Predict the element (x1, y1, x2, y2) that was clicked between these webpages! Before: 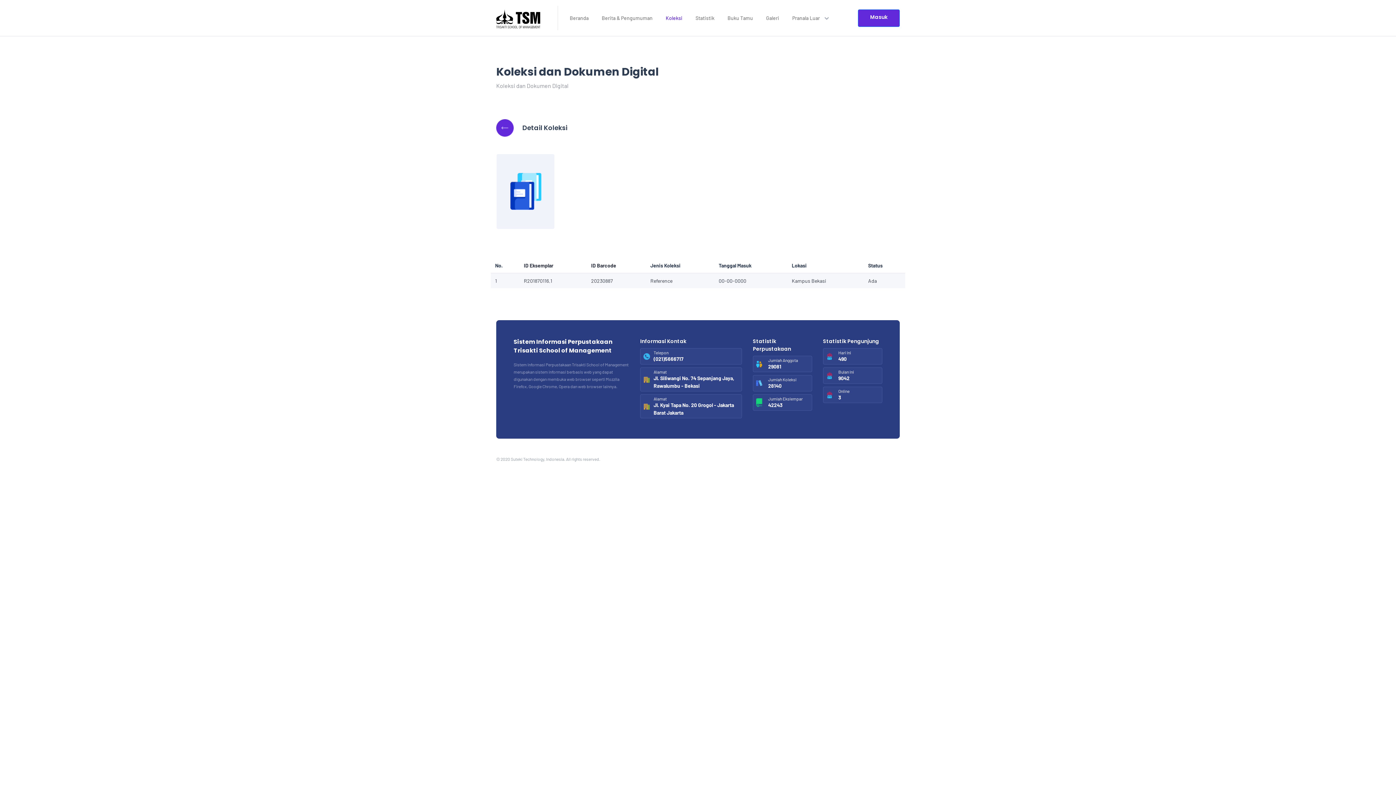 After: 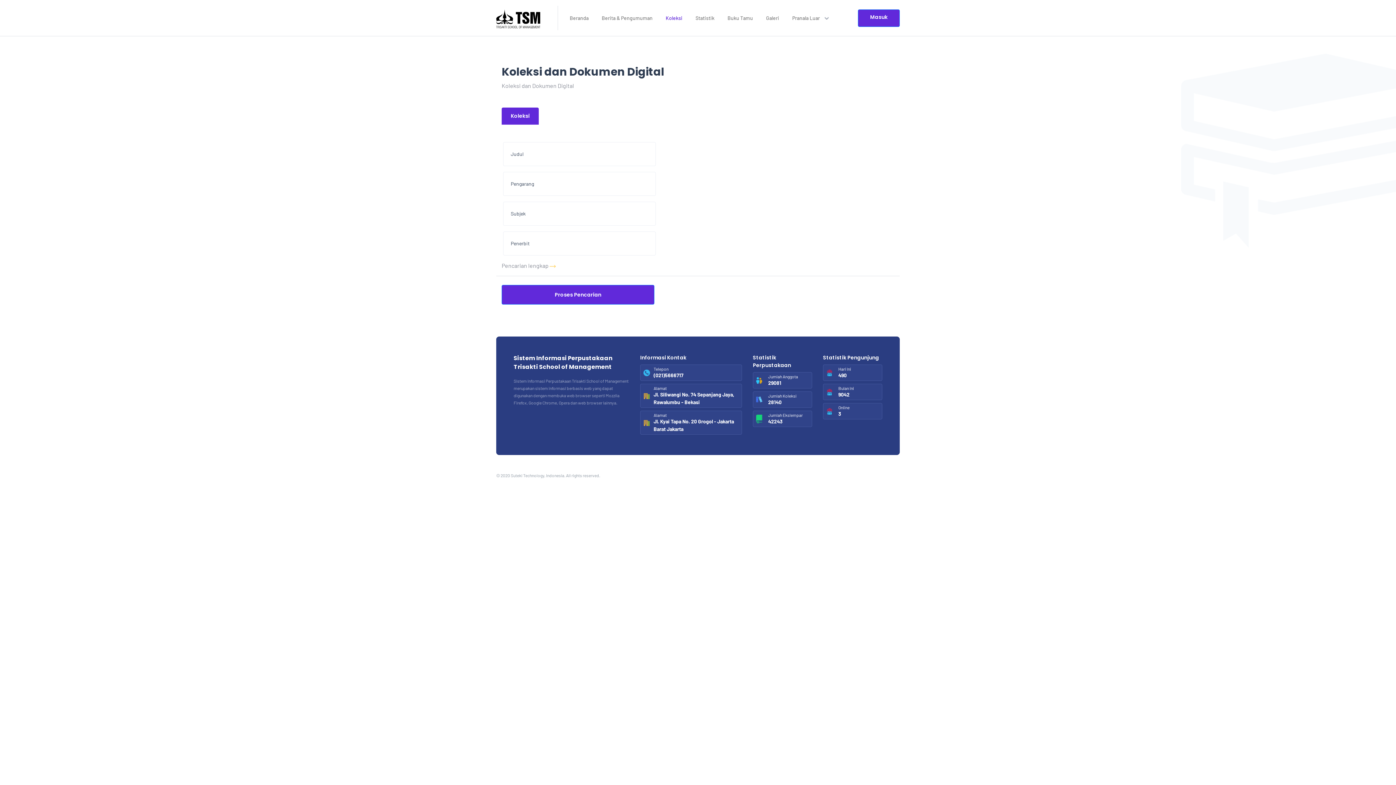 Action: label: Koleksi bbox: (662, 11, 685, 24)